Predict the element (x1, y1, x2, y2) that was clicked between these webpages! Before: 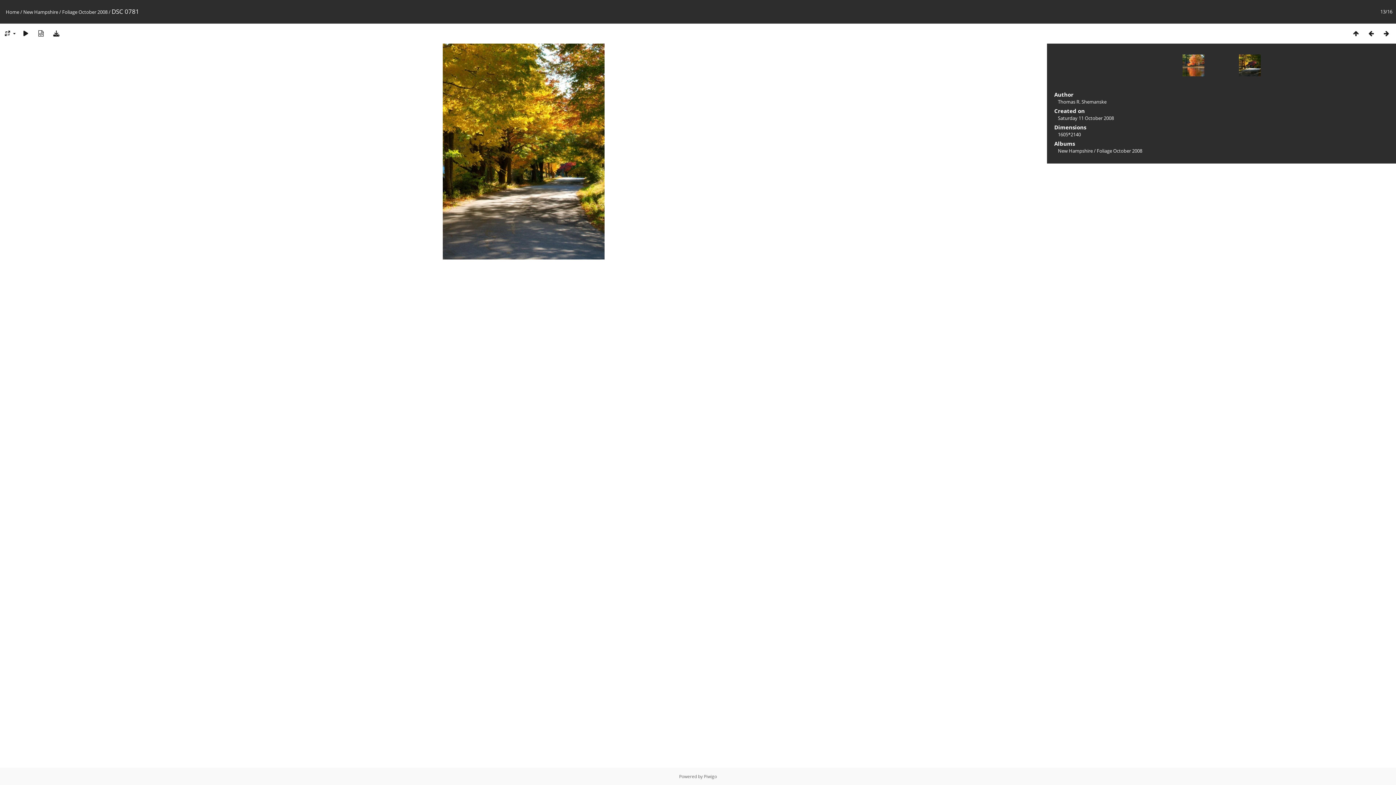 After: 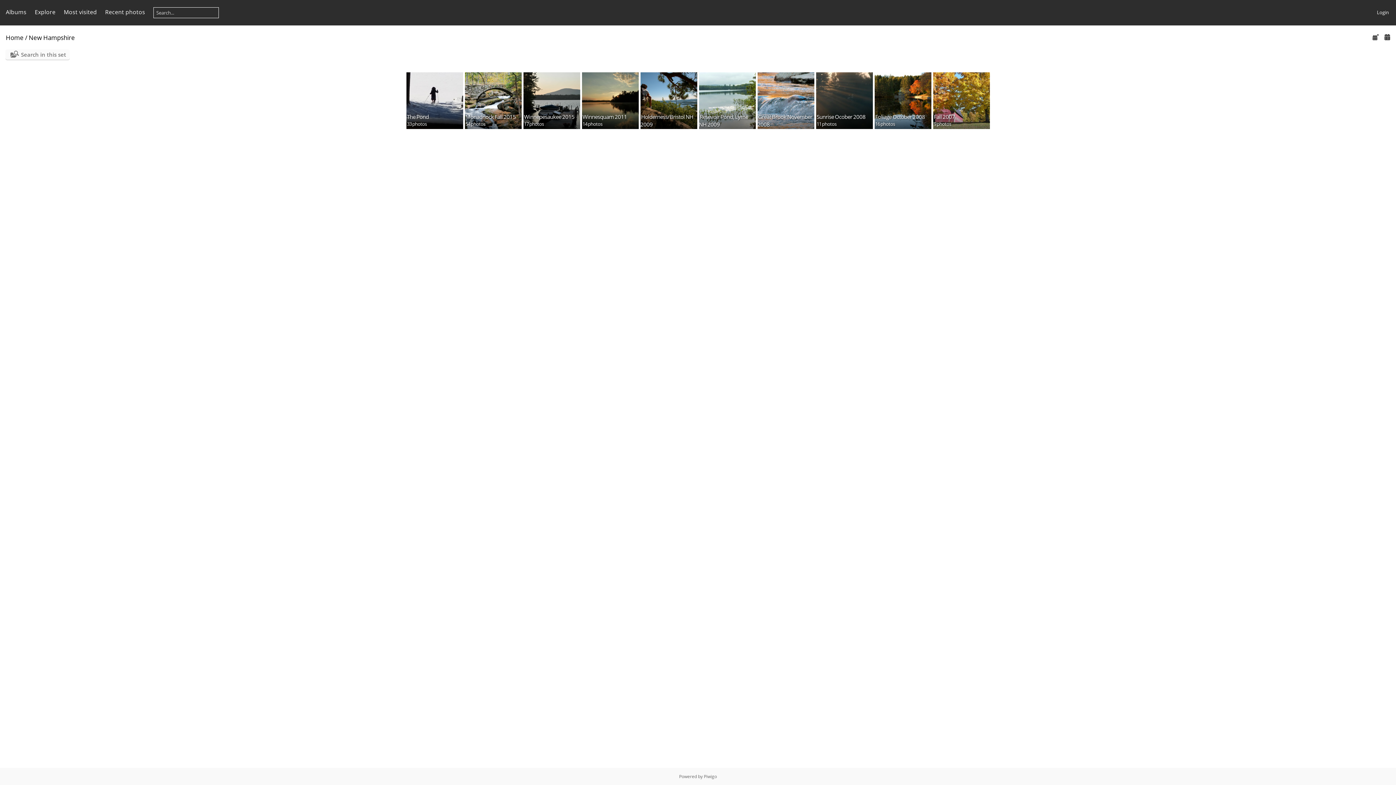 Action: label: New Hampshire bbox: (1058, 147, 1093, 154)